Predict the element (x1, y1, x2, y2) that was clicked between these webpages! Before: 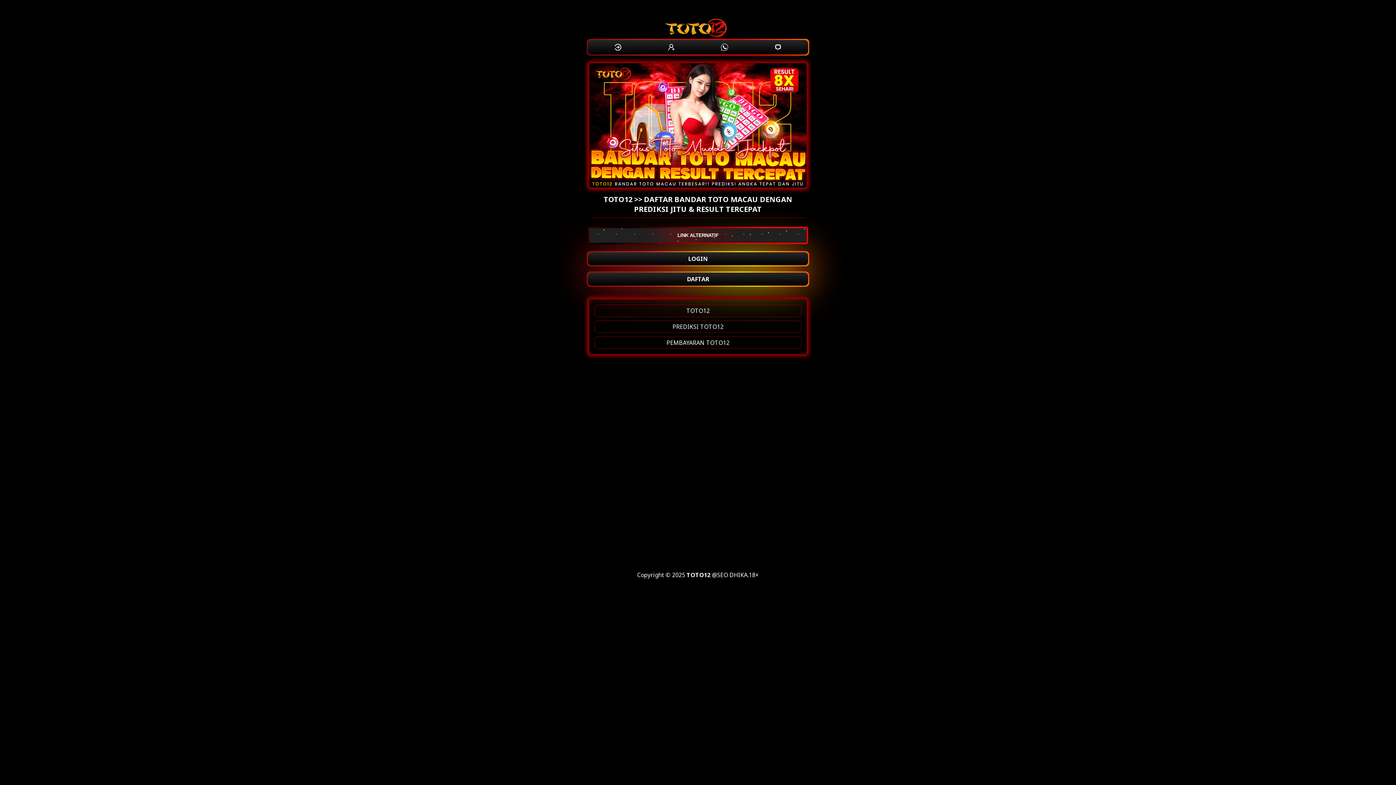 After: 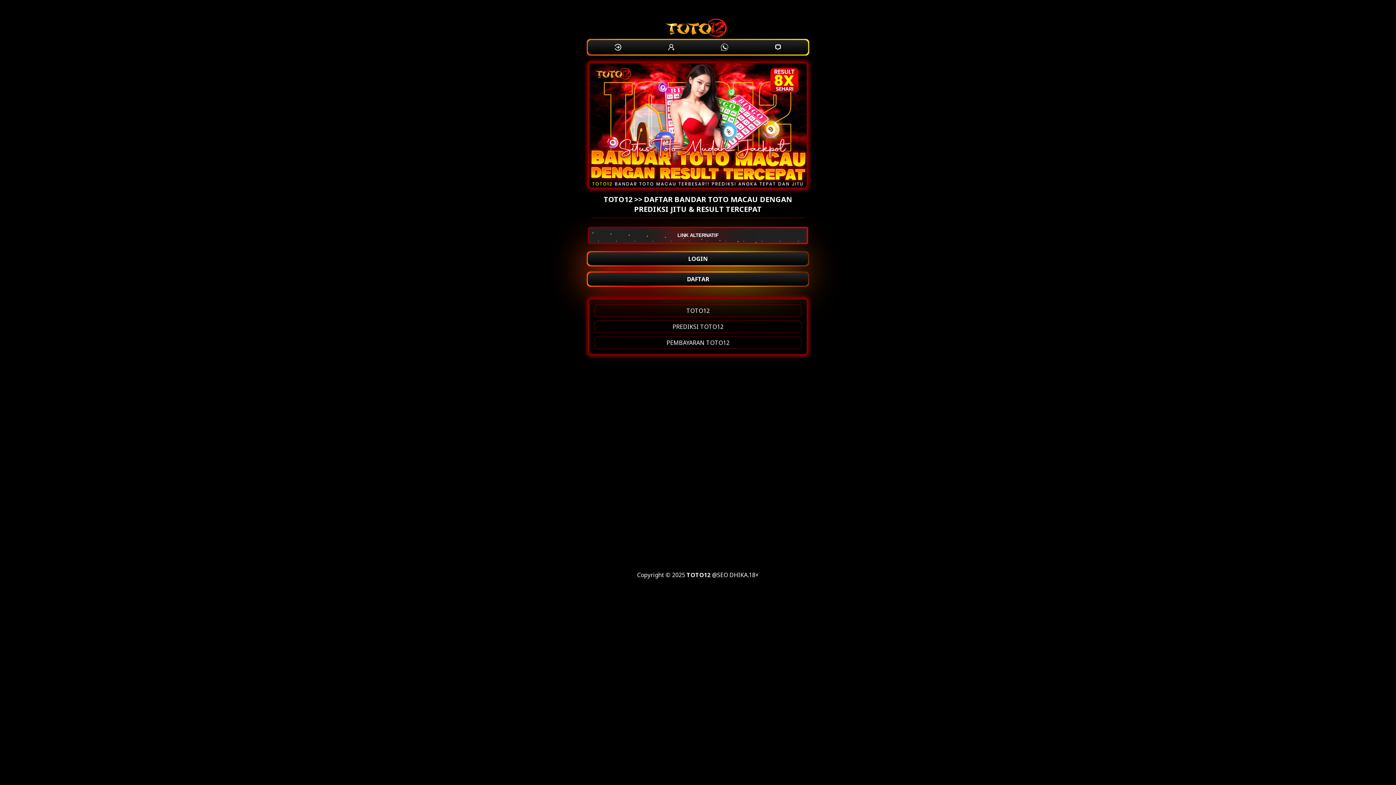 Action: bbox: (588, 182, 808, 190)